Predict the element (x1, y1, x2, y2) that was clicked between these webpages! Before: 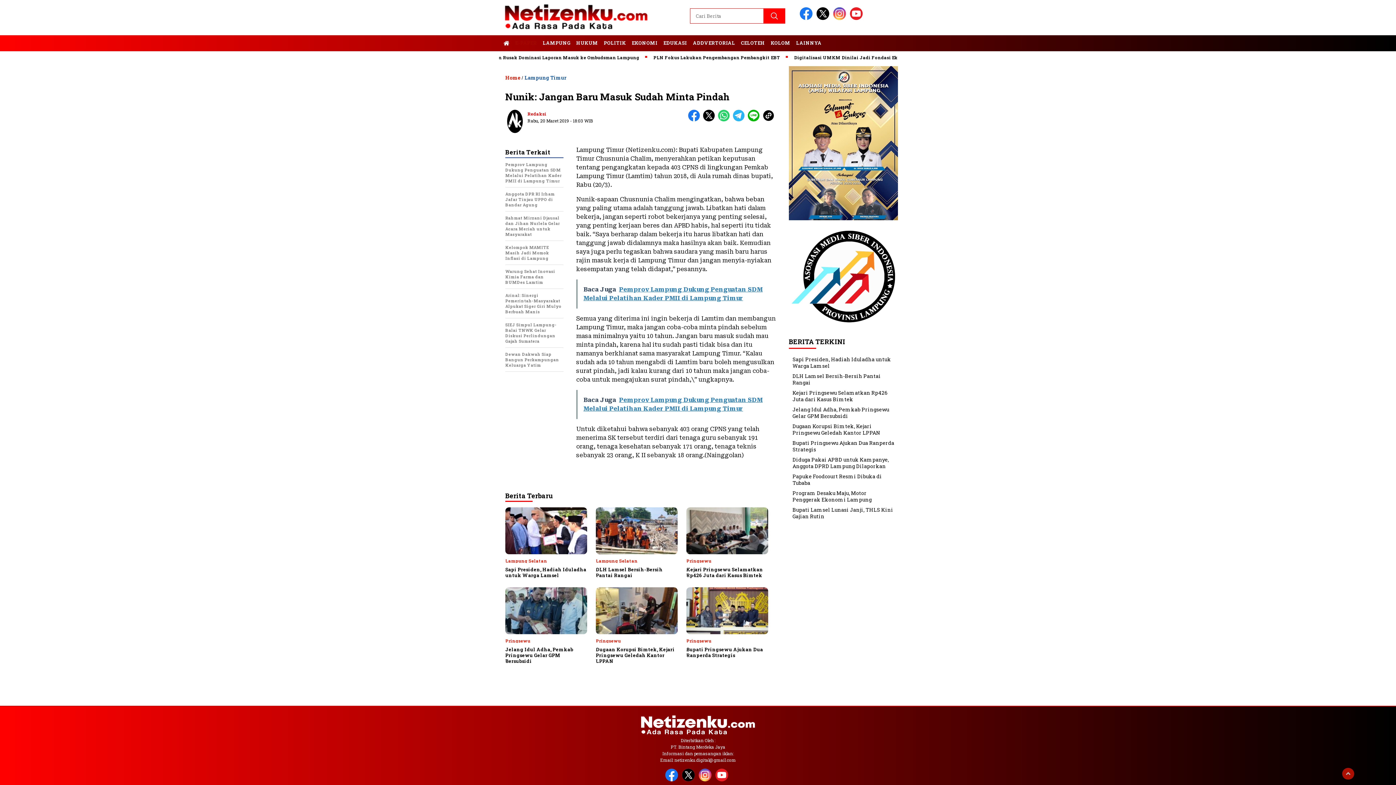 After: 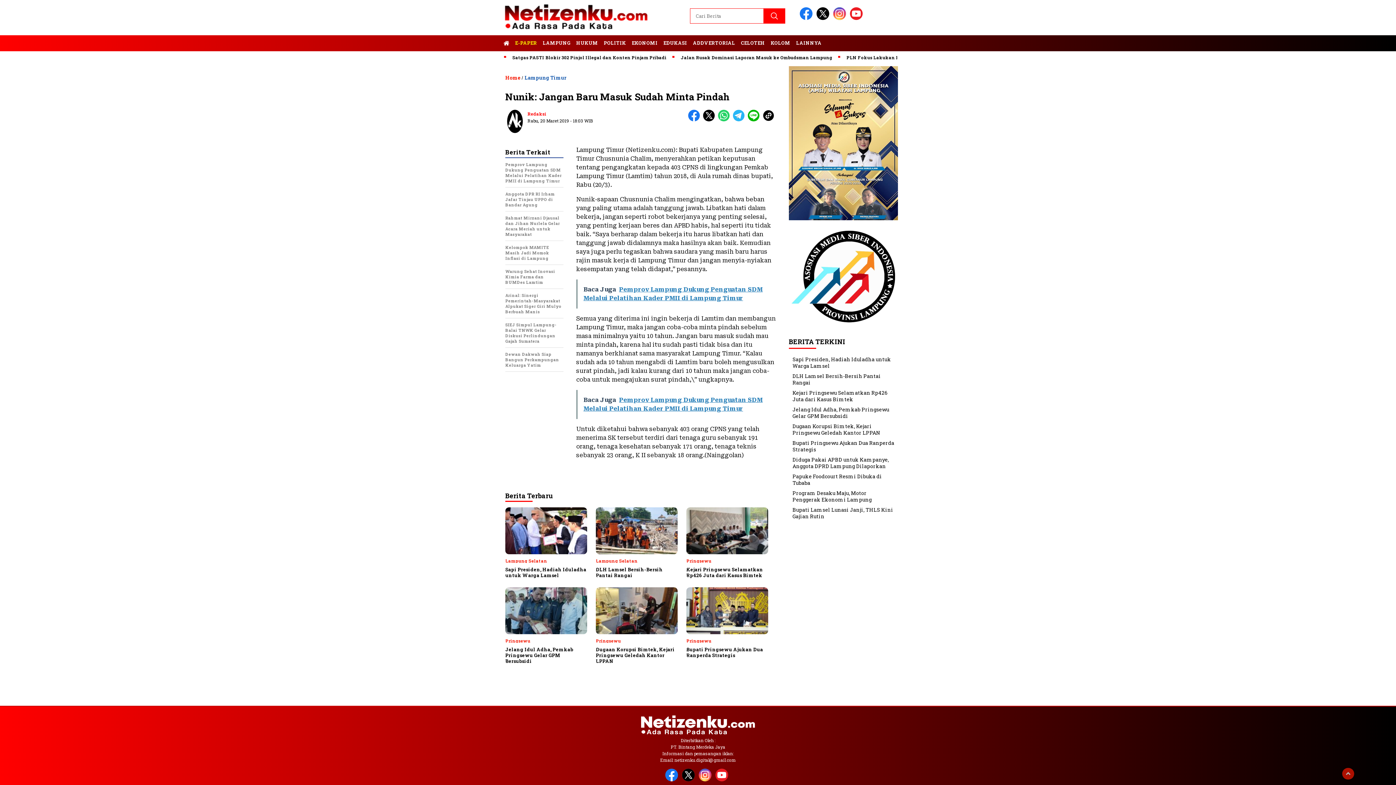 Action: bbox: (715, 777, 730, 782)